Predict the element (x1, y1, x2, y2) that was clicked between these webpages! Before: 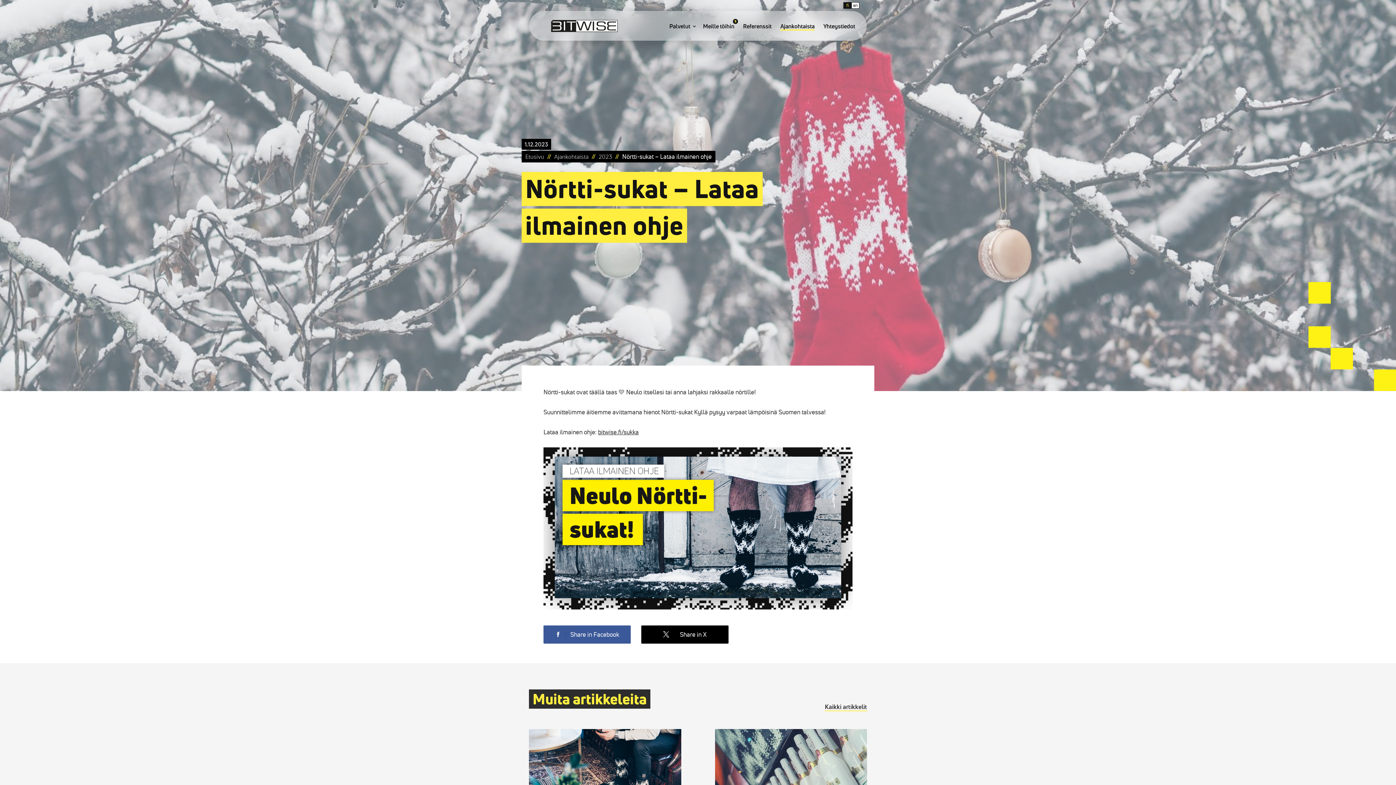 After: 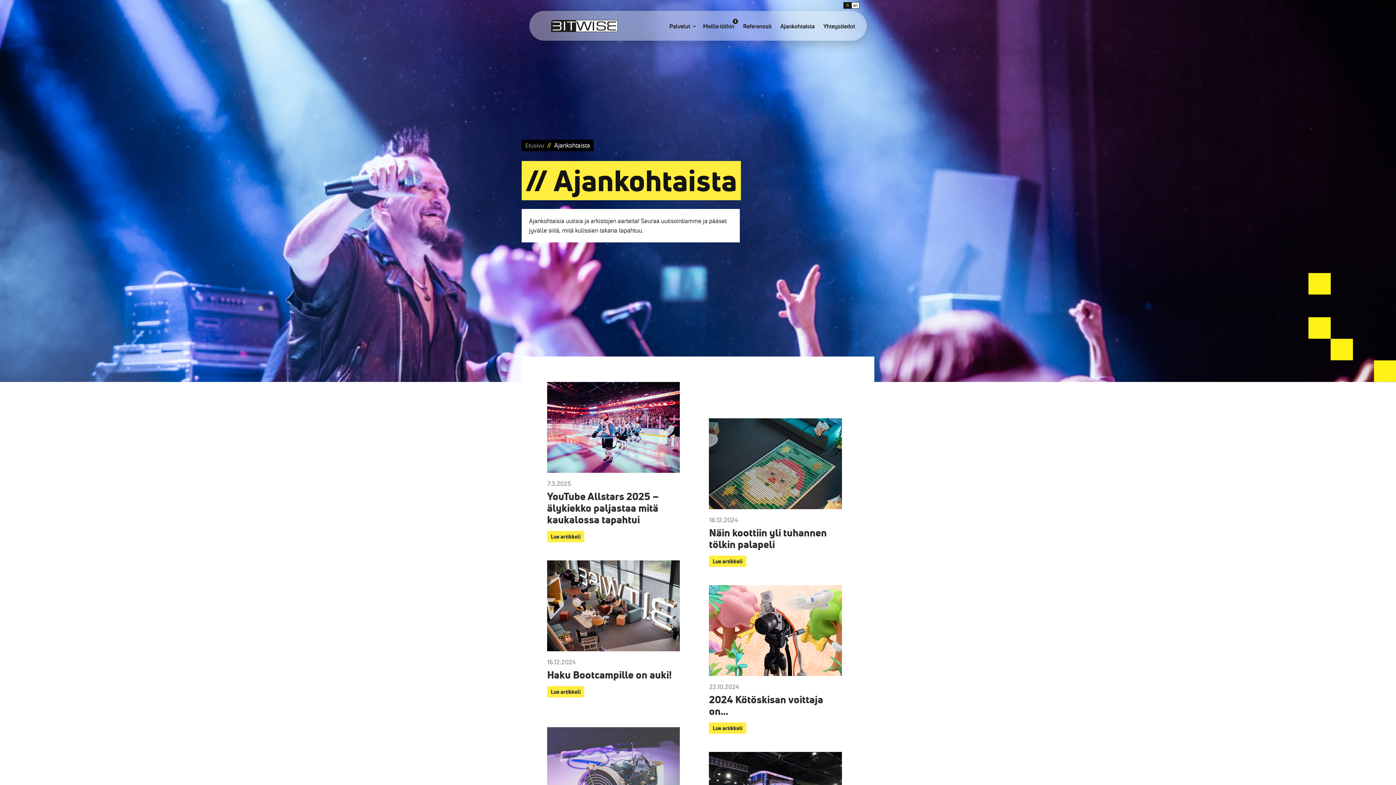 Action: label: Ajankohtaista bbox: (554, 153, 588, 160)